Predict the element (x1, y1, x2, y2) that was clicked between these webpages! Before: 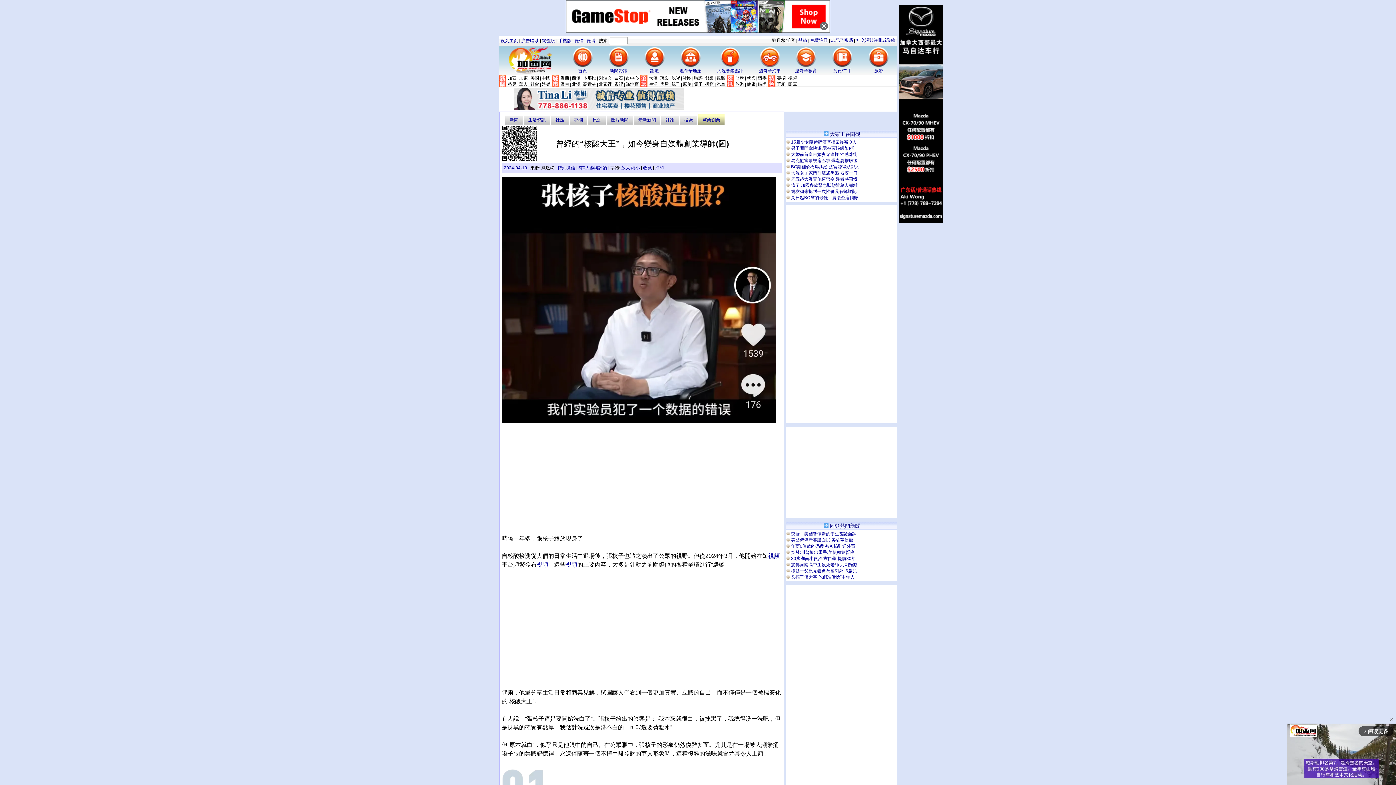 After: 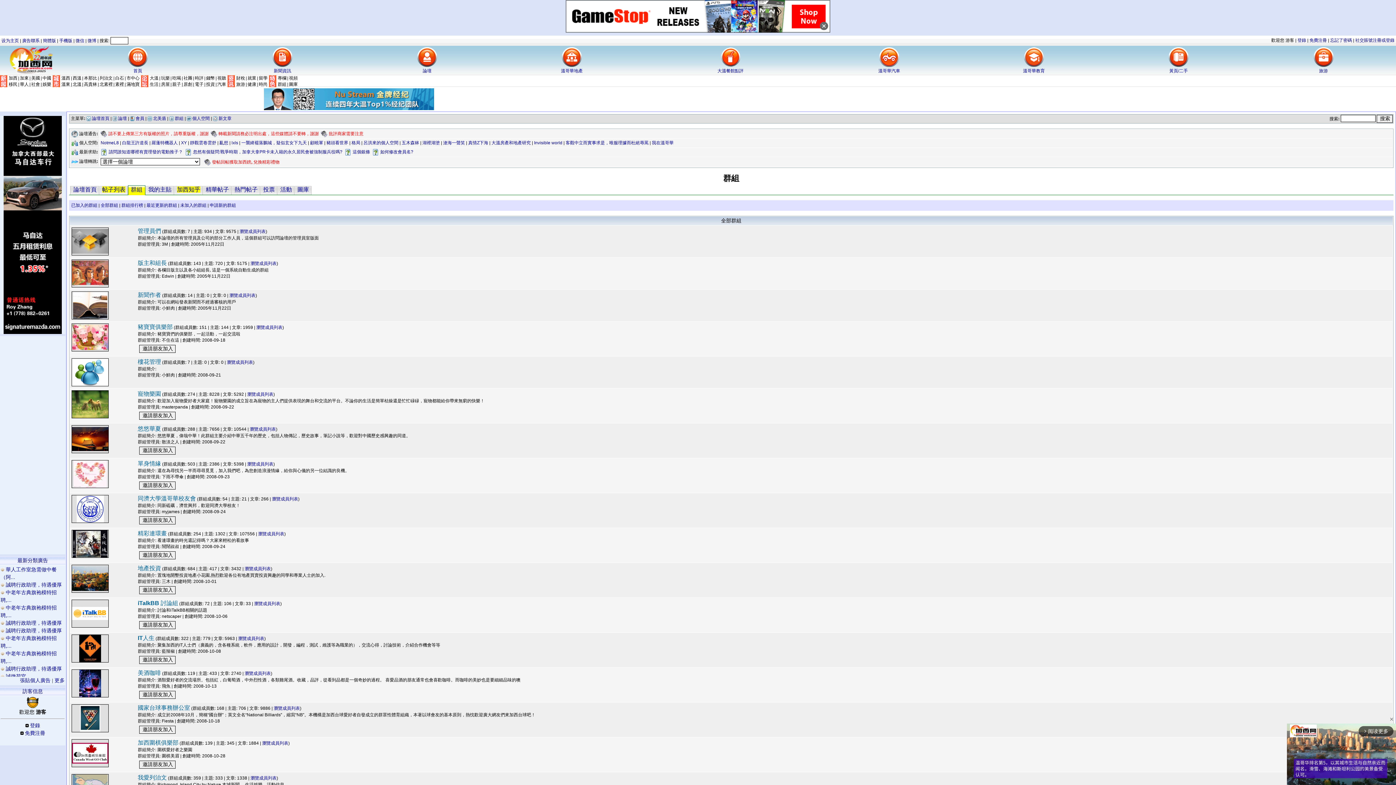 Action: bbox: (768, 83, 775, 88)